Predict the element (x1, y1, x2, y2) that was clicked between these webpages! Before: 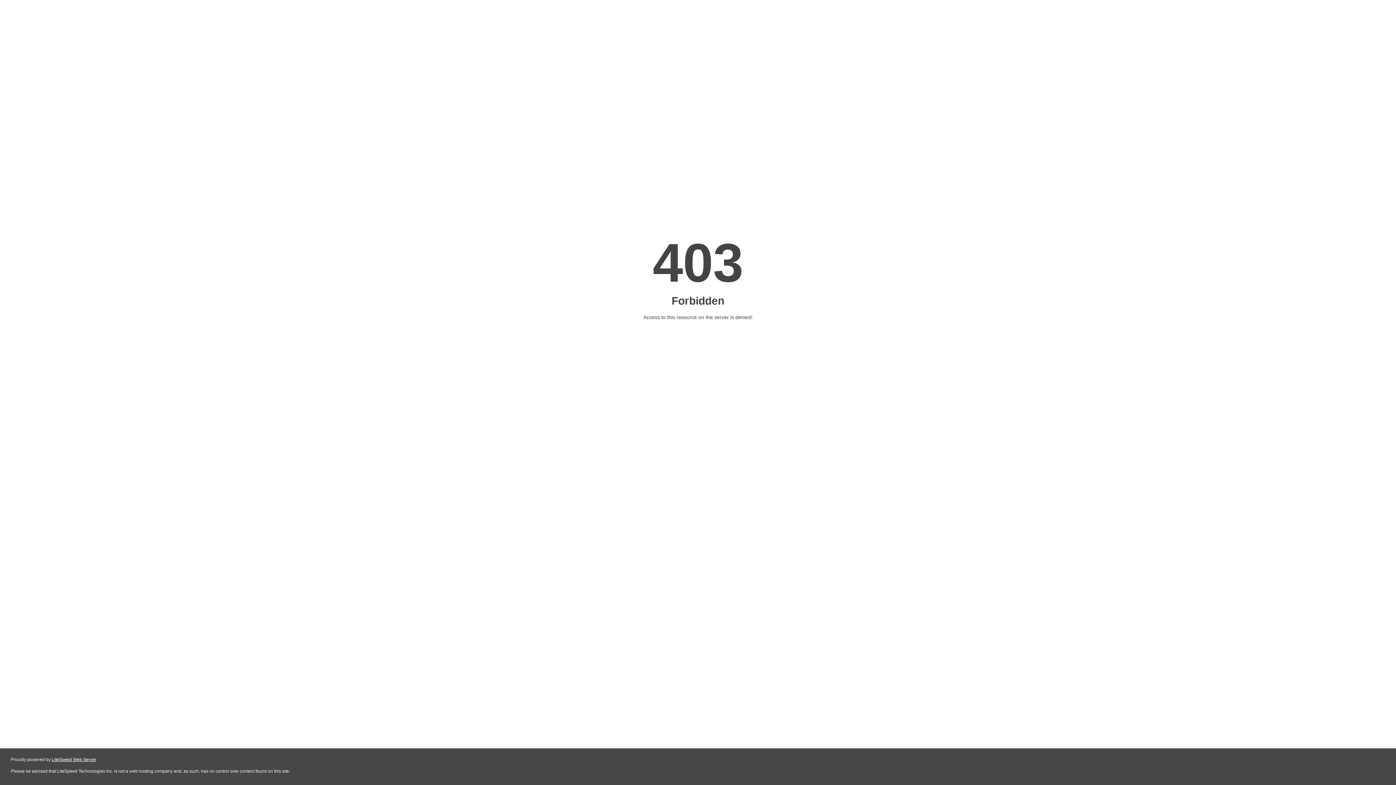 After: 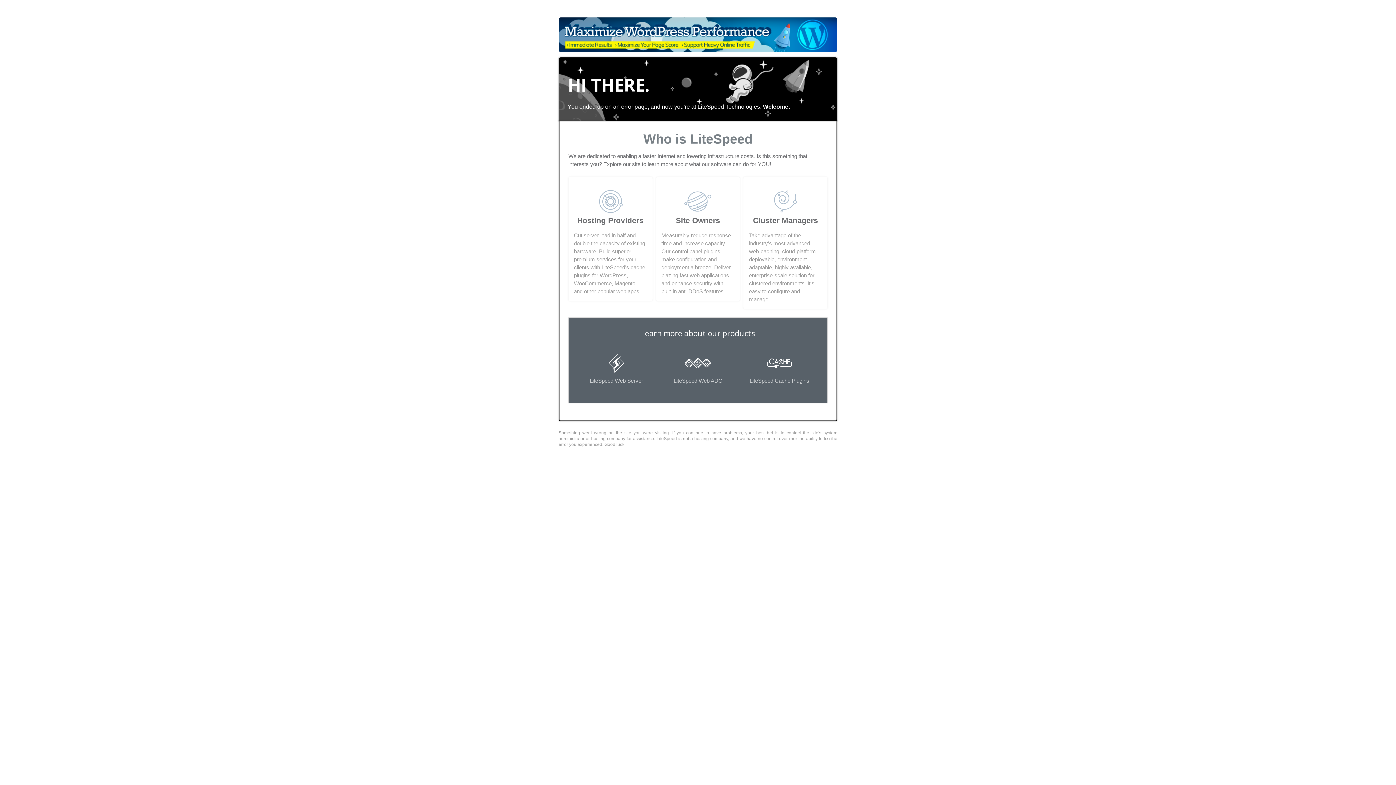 Action: label: LiteSpeed Web Server bbox: (51, 757, 96, 762)